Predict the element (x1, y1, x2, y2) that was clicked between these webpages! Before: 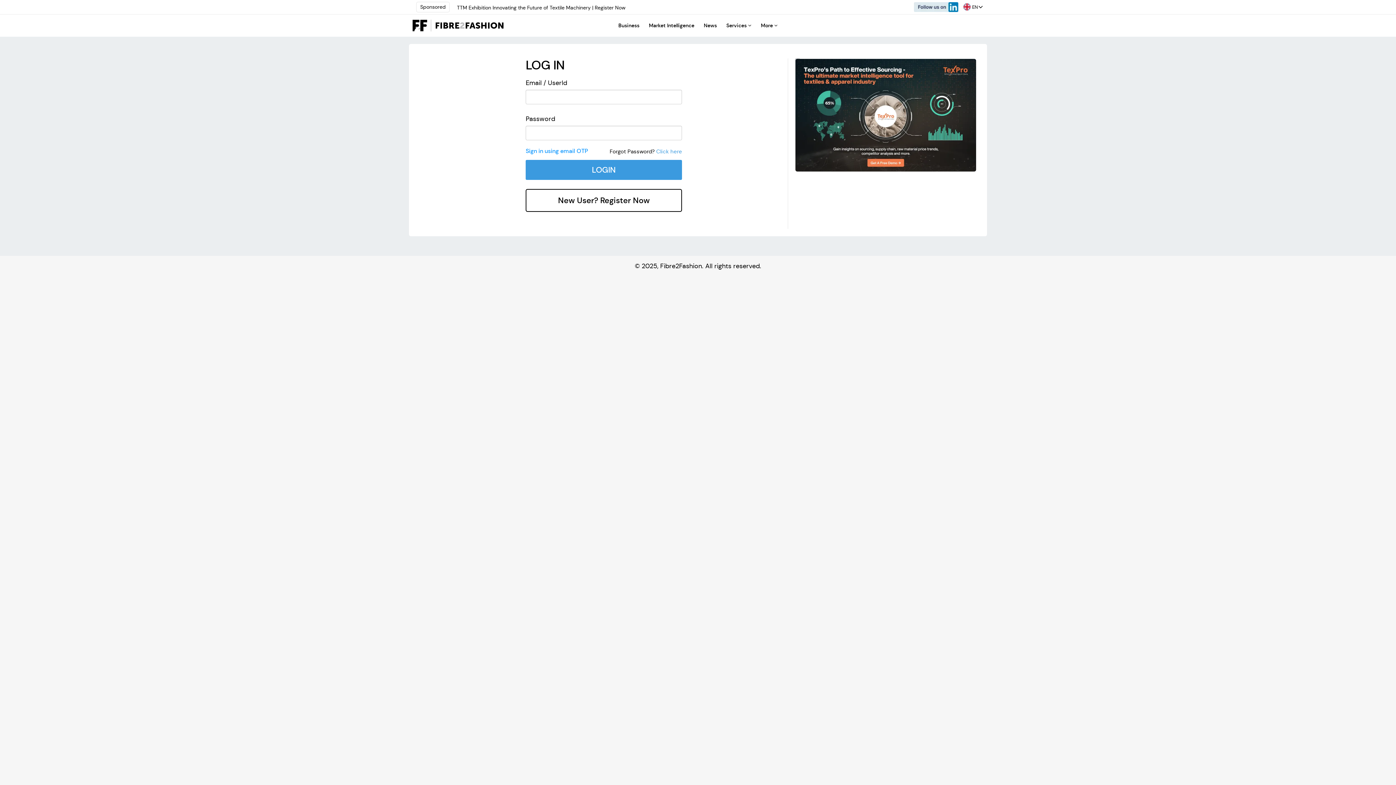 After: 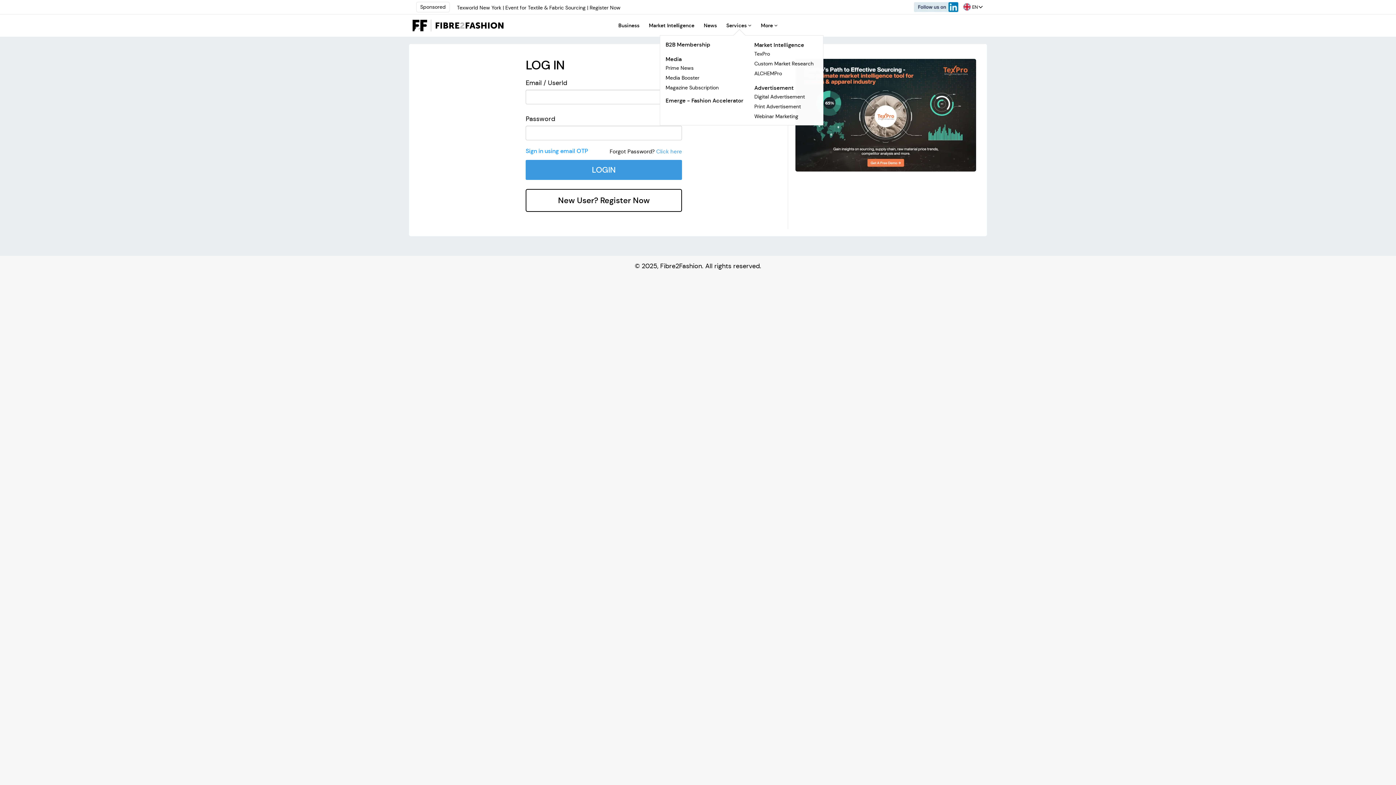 Action: bbox: (721, 14, 756, 36) label: Services 